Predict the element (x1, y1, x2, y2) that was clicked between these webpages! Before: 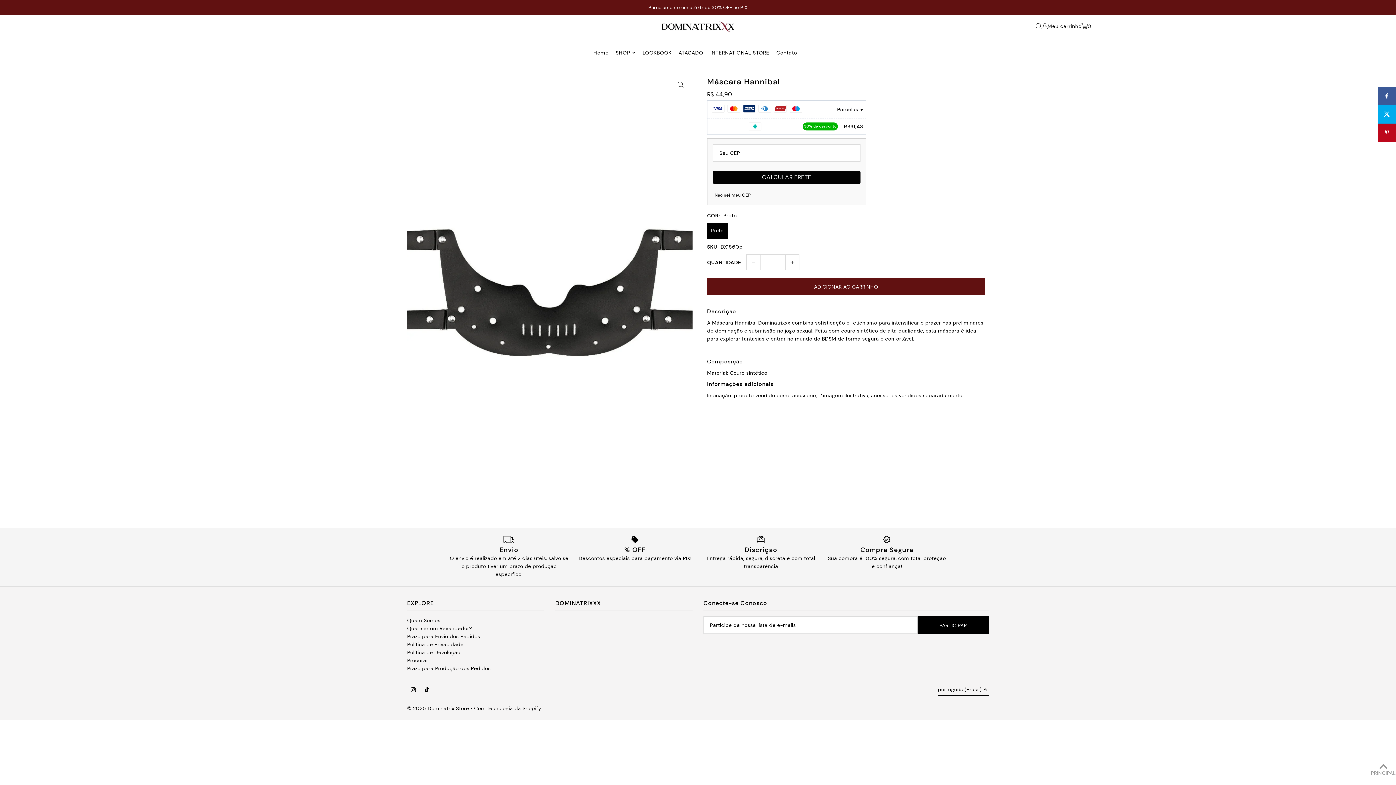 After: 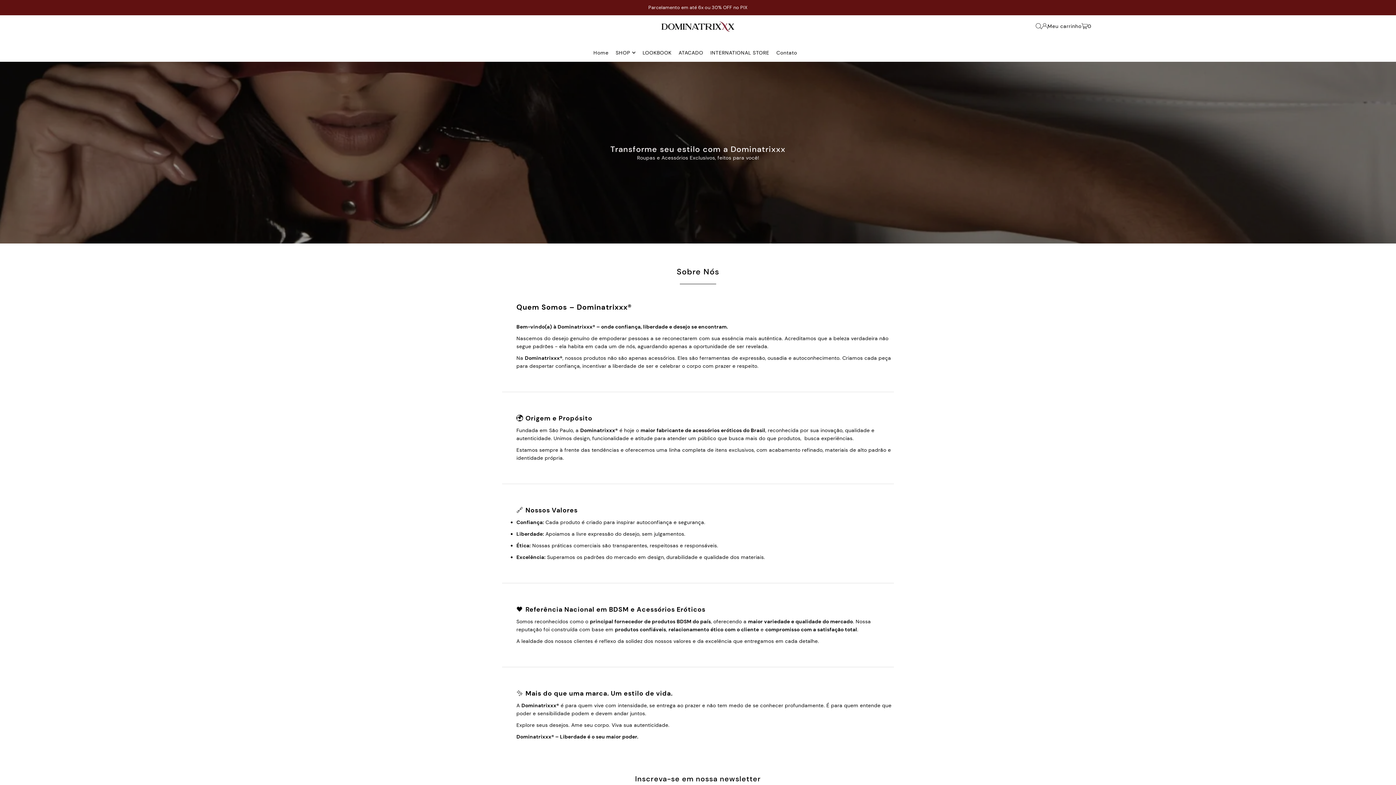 Action: bbox: (407, 617, 440, 624) label: Quem Somos